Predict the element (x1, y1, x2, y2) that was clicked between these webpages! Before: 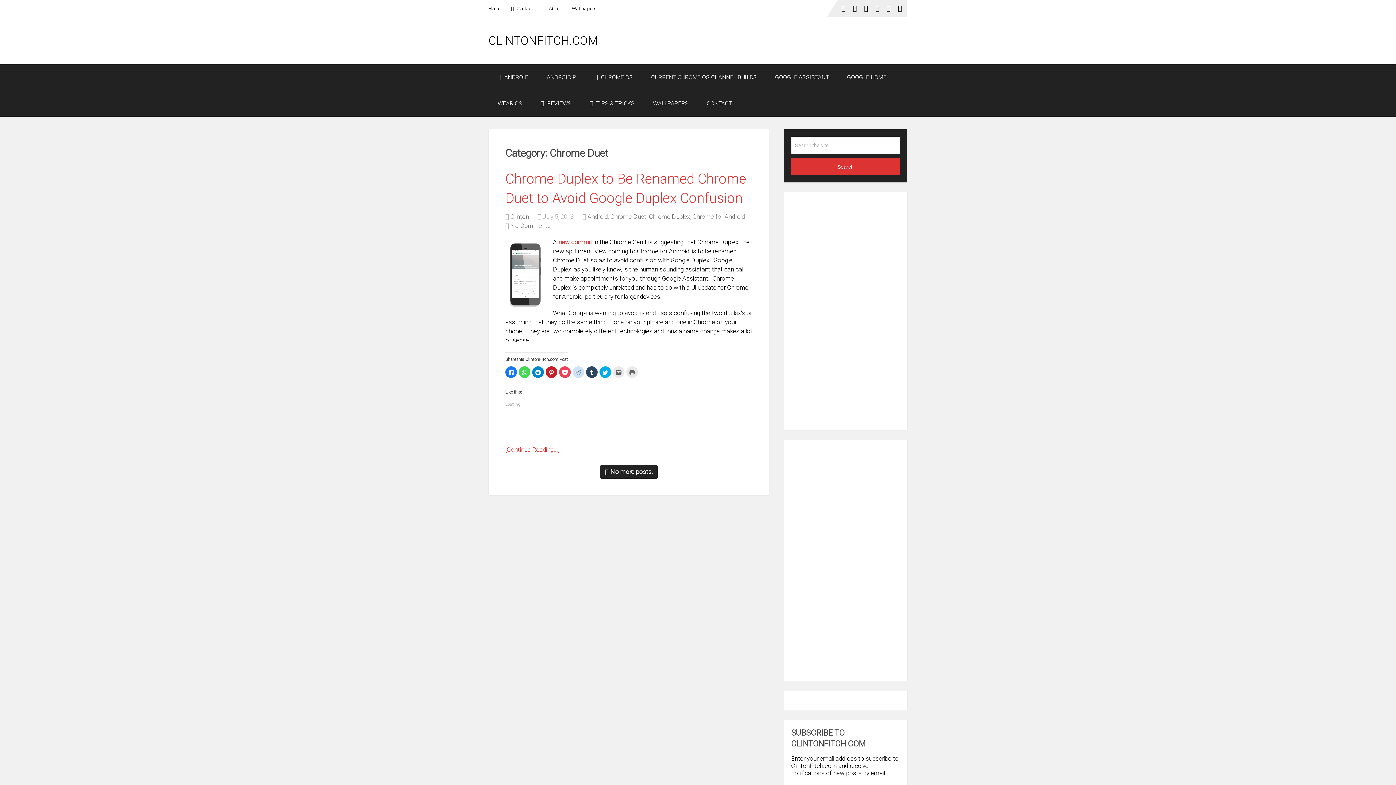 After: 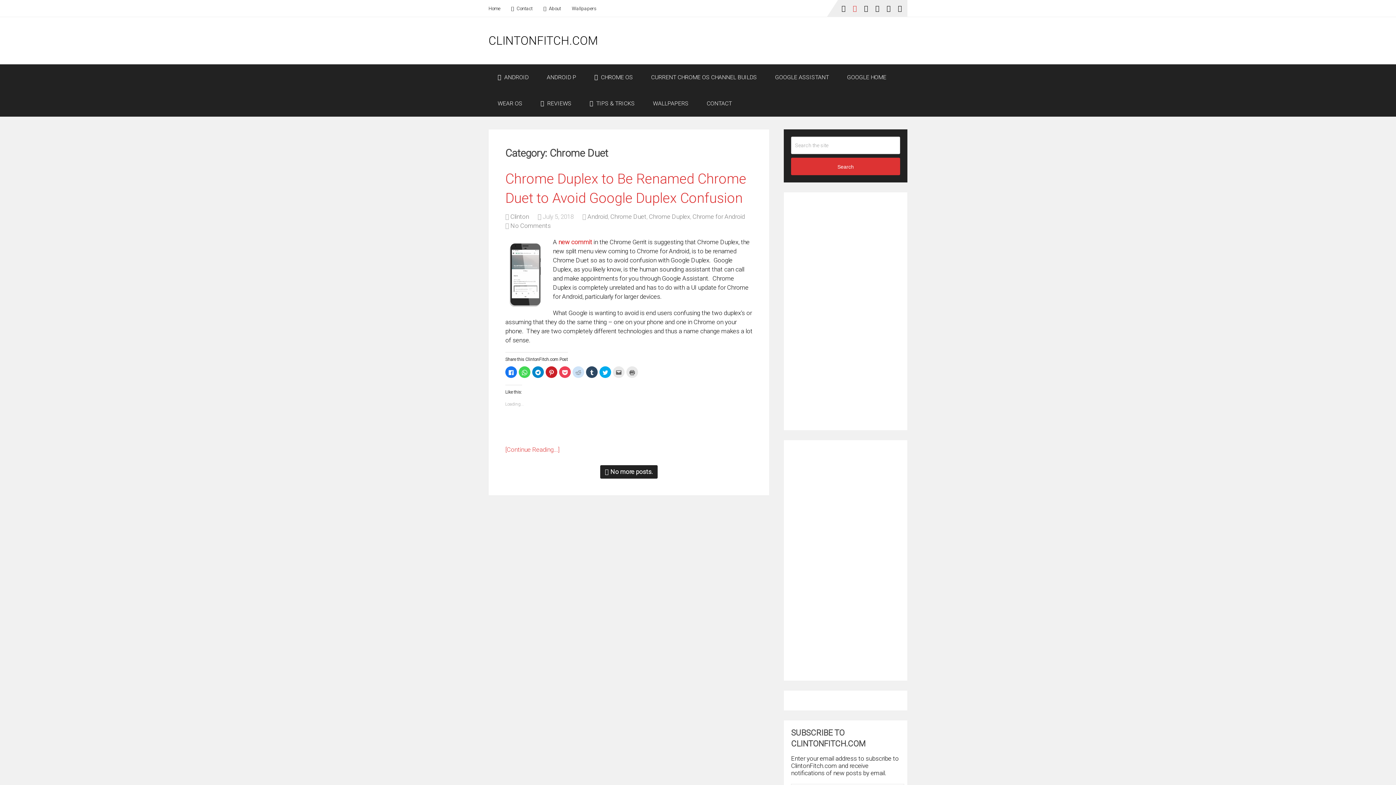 Action: bbox: (849, 0, 860, 16)